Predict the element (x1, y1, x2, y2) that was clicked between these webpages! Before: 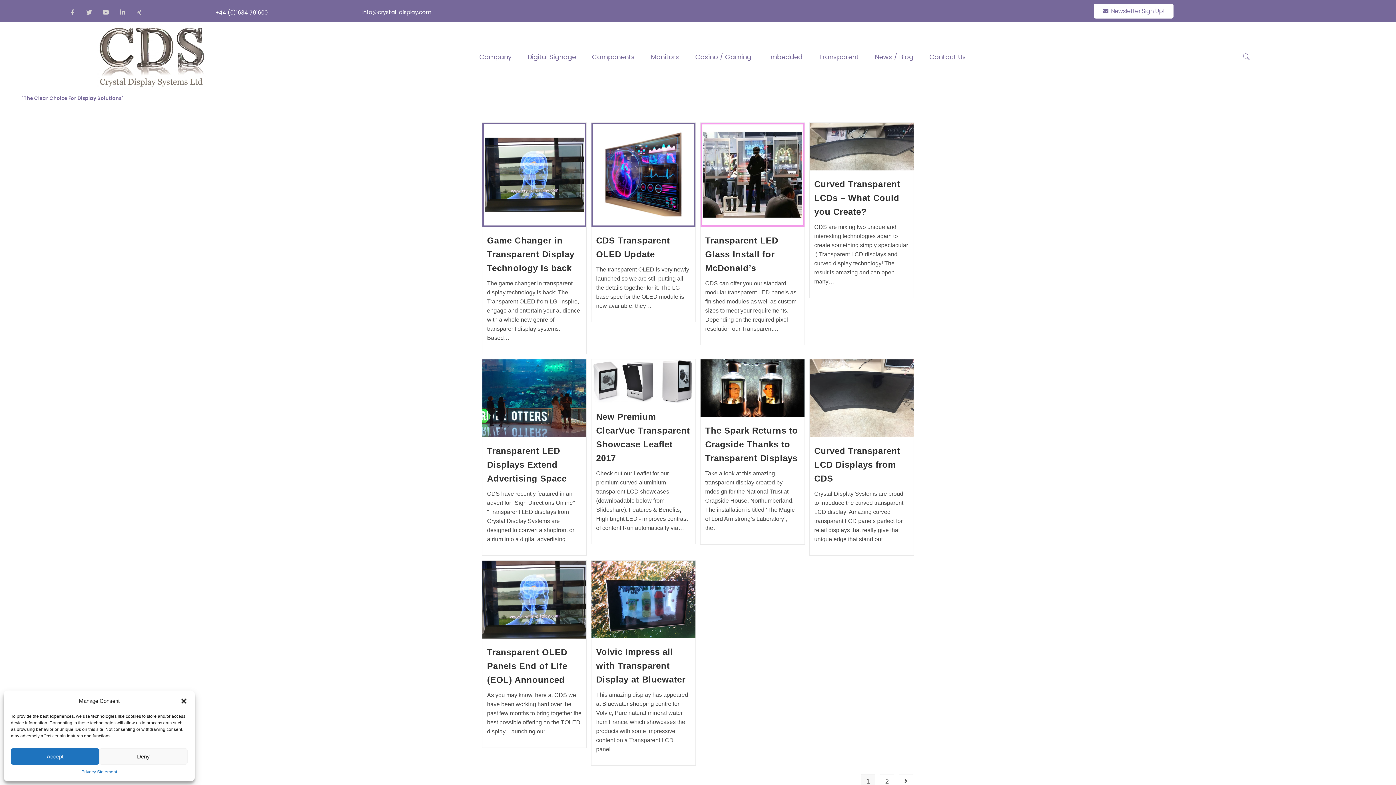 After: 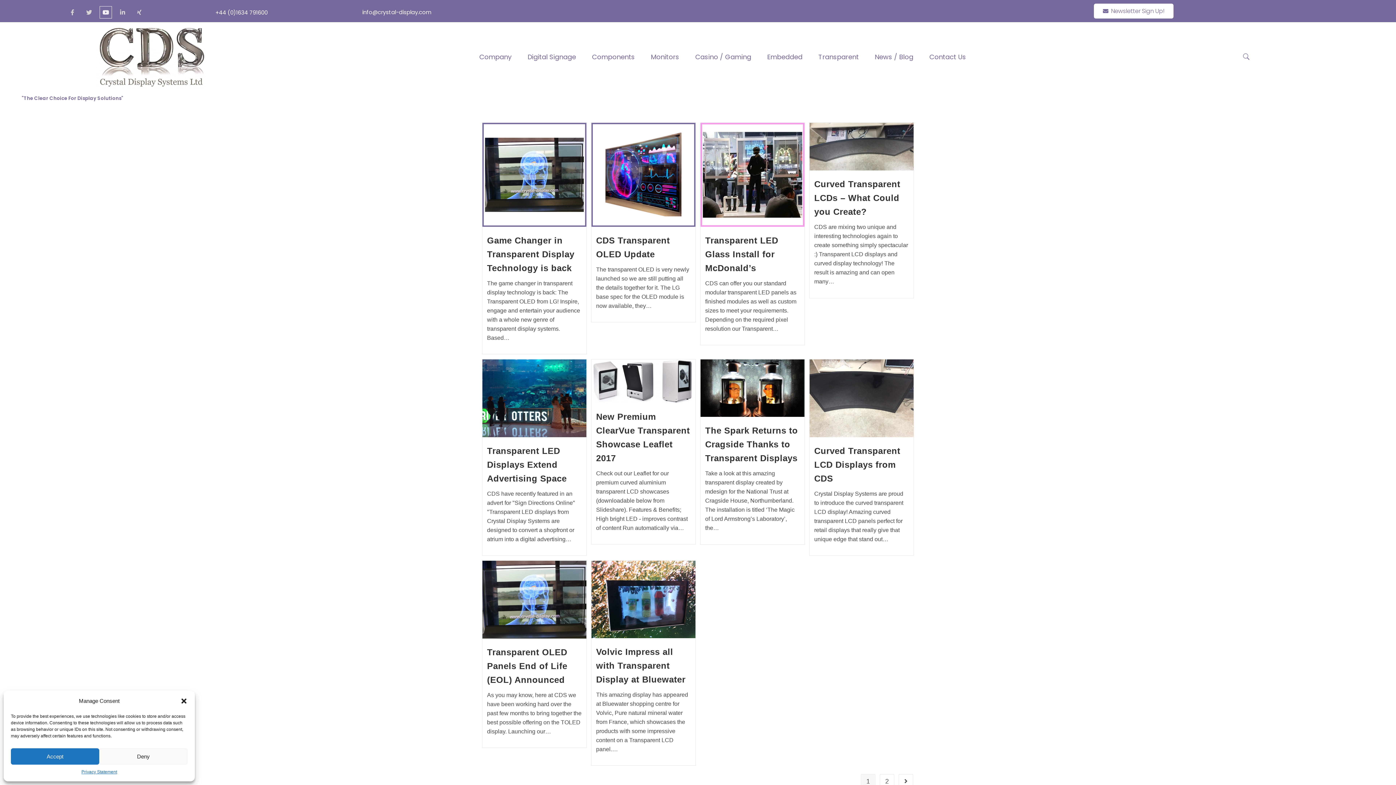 Action: label: Youtube bbox: (100, 6, 111, 18)